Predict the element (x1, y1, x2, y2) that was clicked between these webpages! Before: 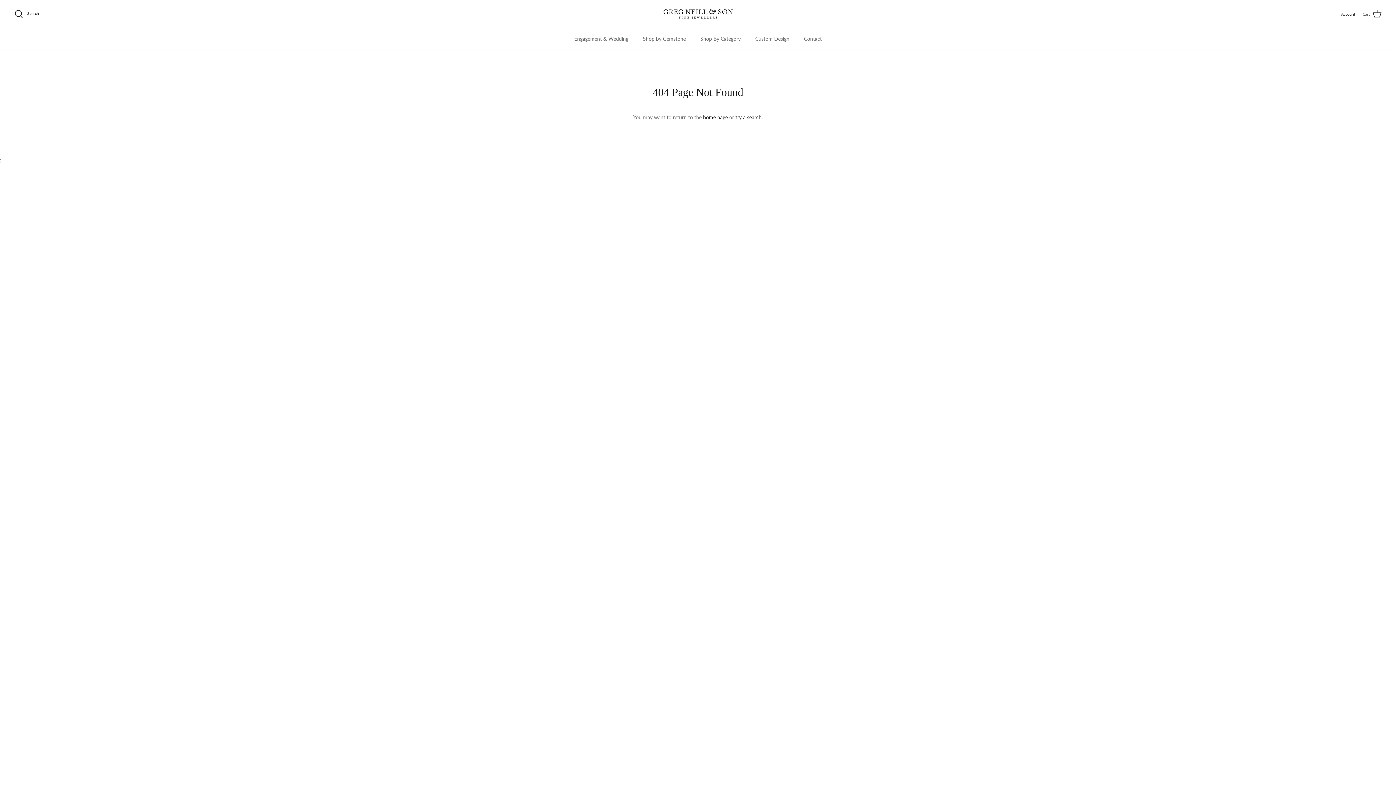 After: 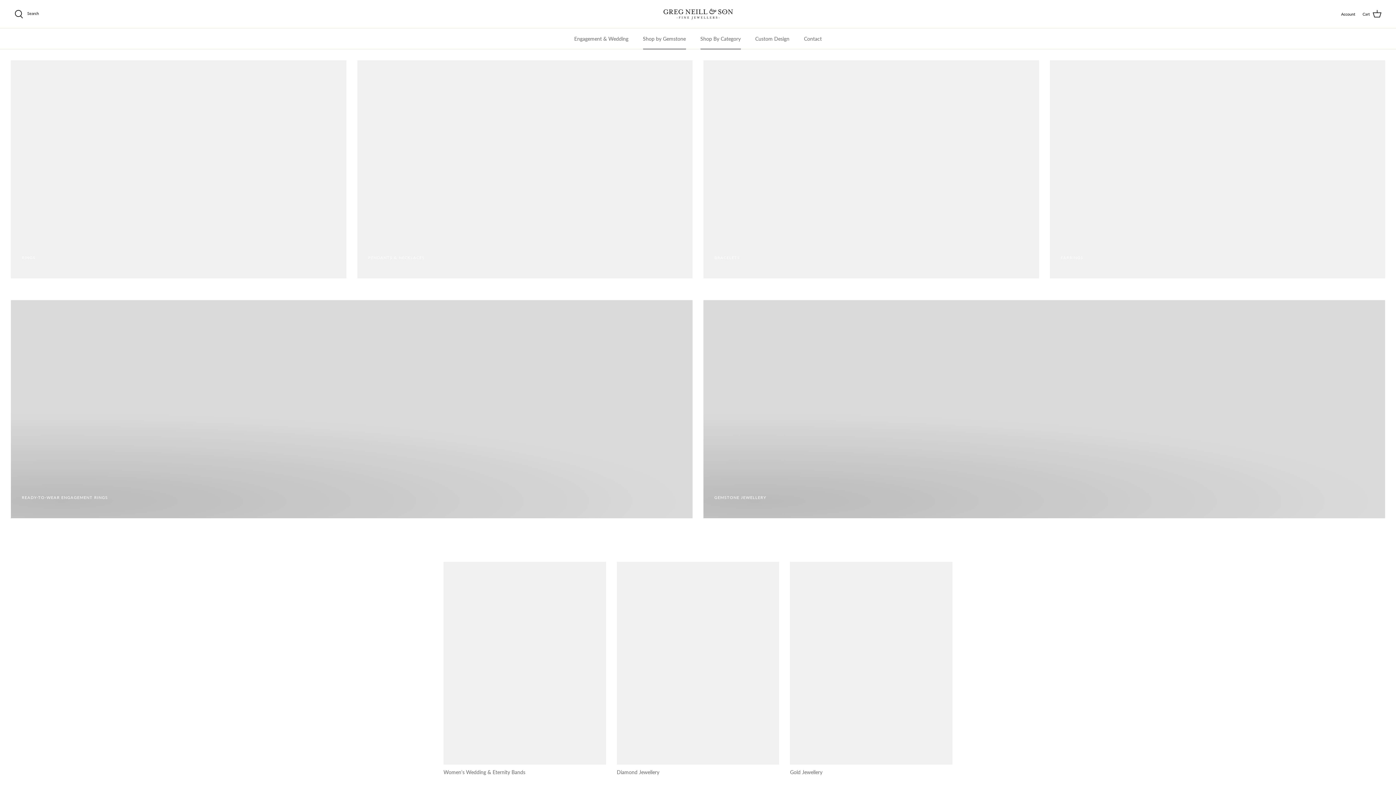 Action: bbox: (636, 28, 692, 49) label: Shop by Gemstone